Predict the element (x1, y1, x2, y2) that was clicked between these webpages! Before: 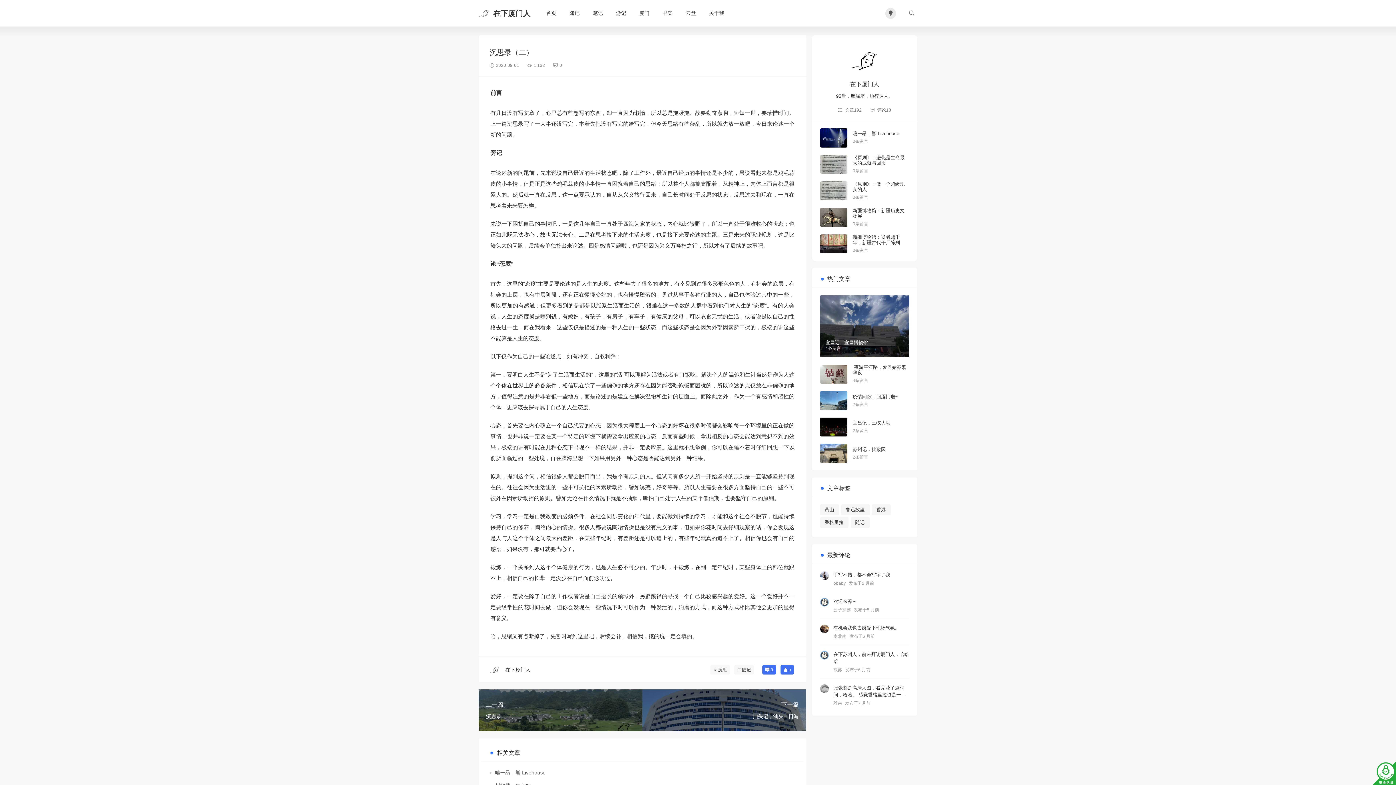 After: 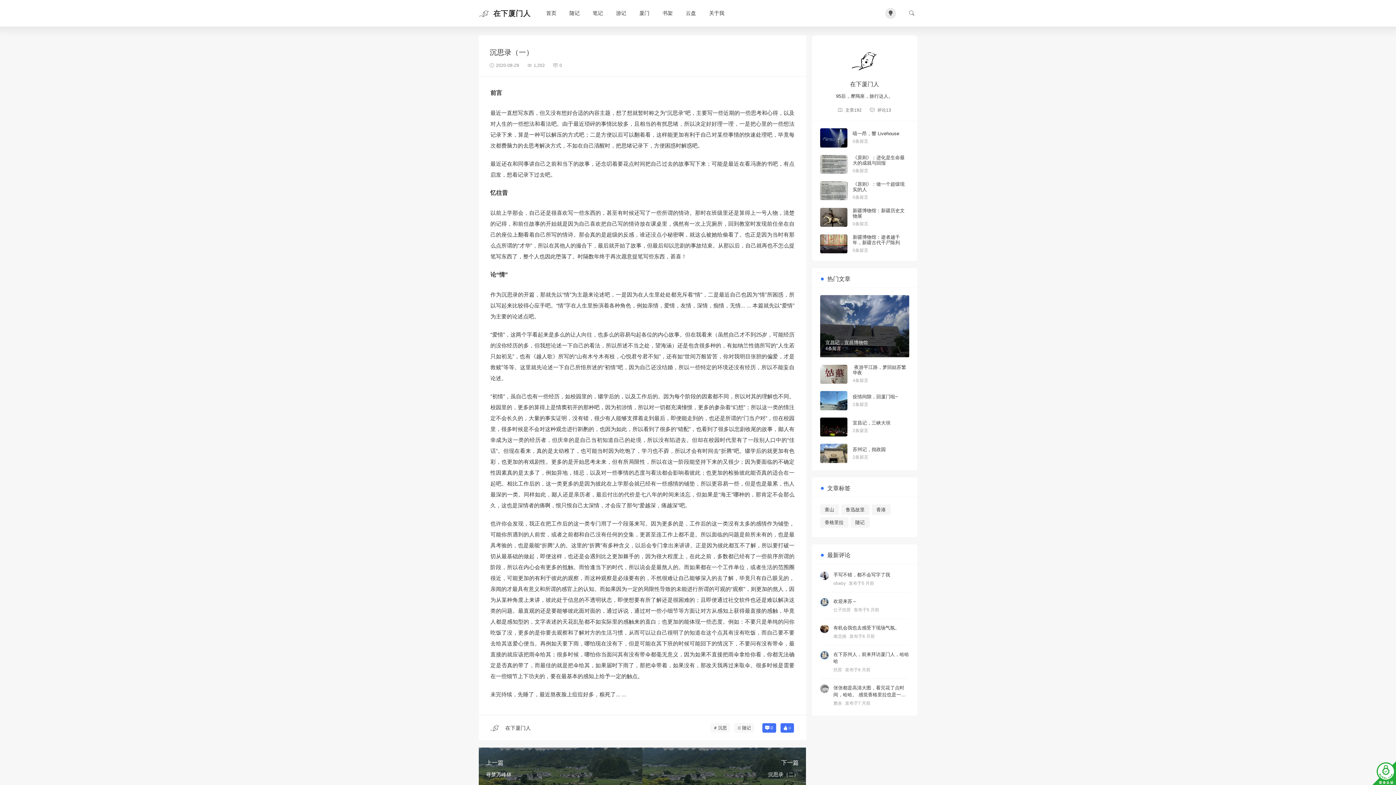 Action: label: 上一篇

沉思录（一） bbox: (478, 689, 642, 731)